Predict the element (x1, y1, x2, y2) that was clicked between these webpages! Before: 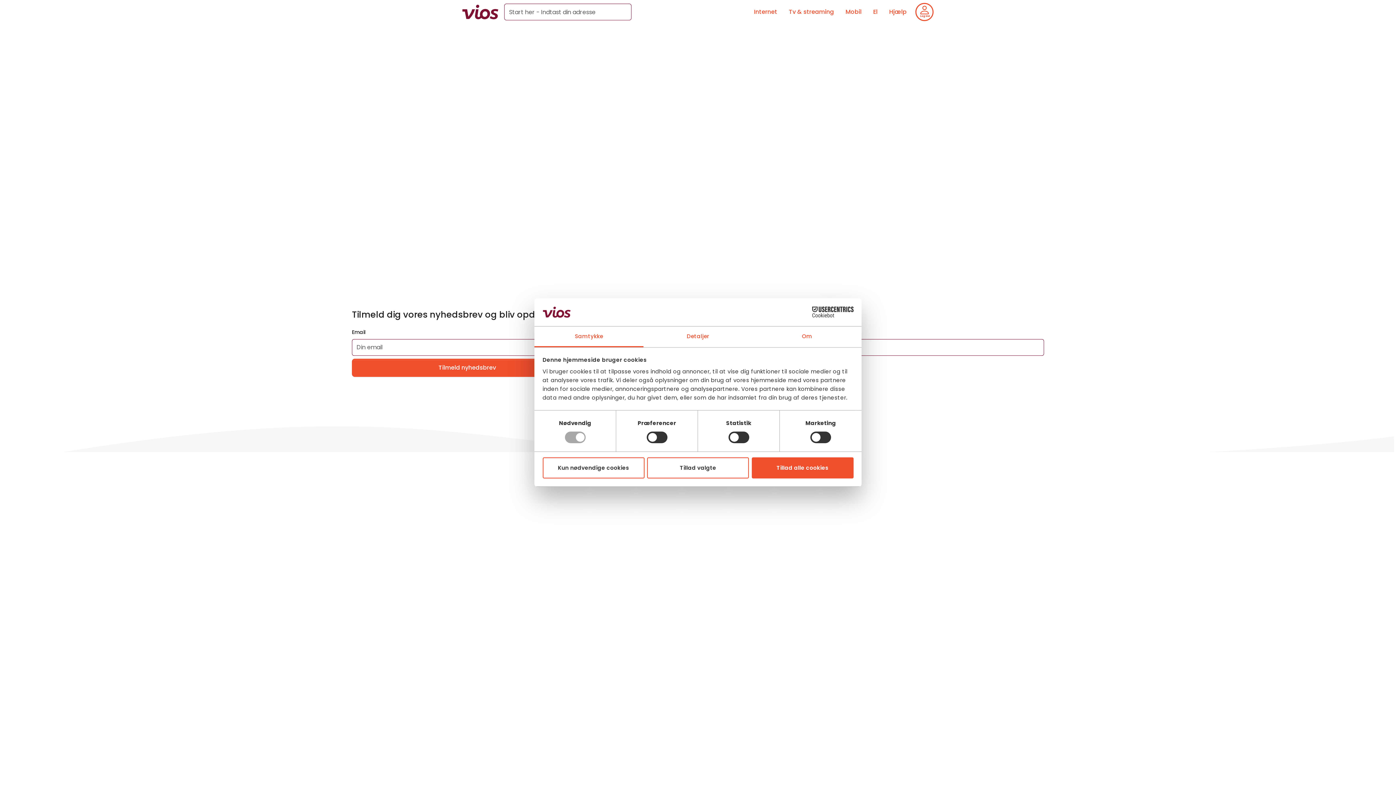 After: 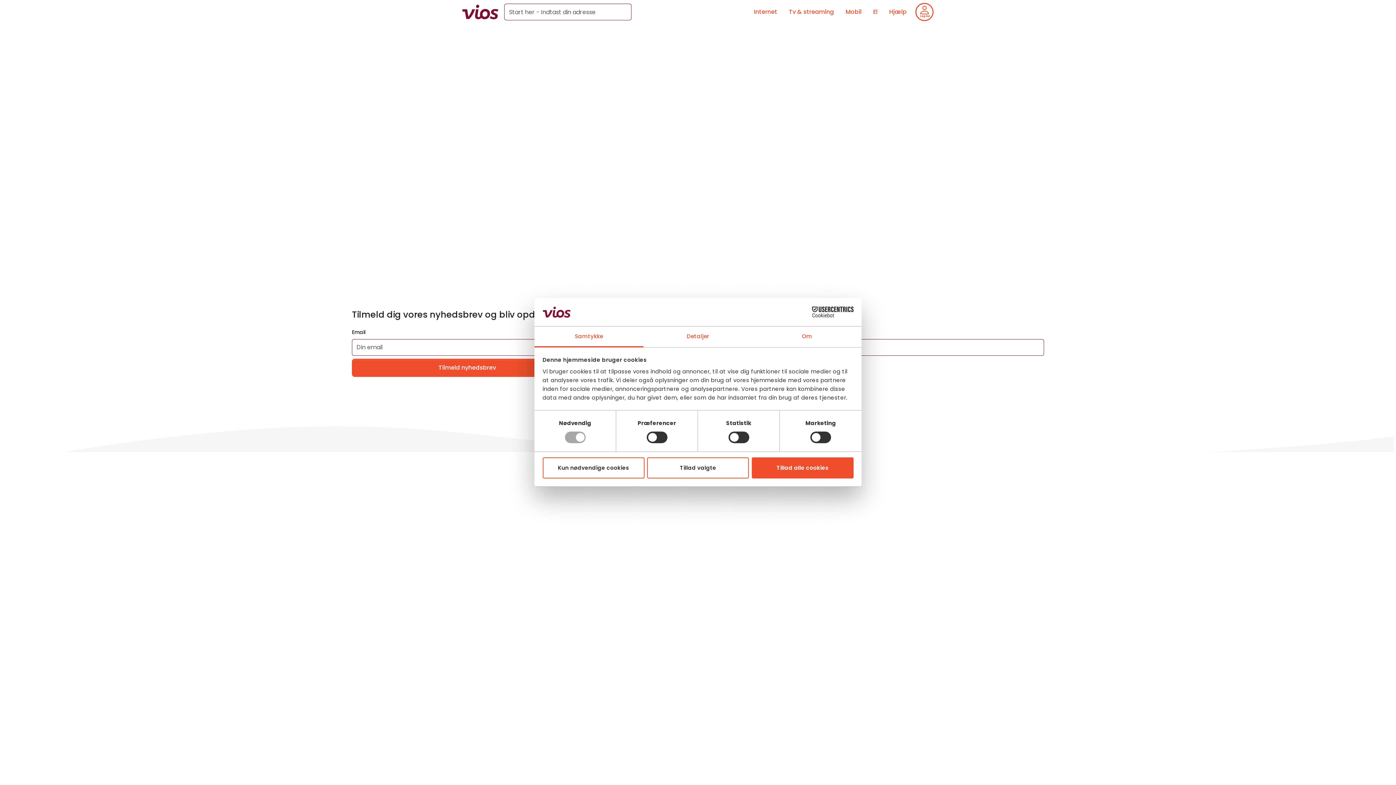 Action: bbox: (754, 4, 777, 18) label: Gå til "Internet"